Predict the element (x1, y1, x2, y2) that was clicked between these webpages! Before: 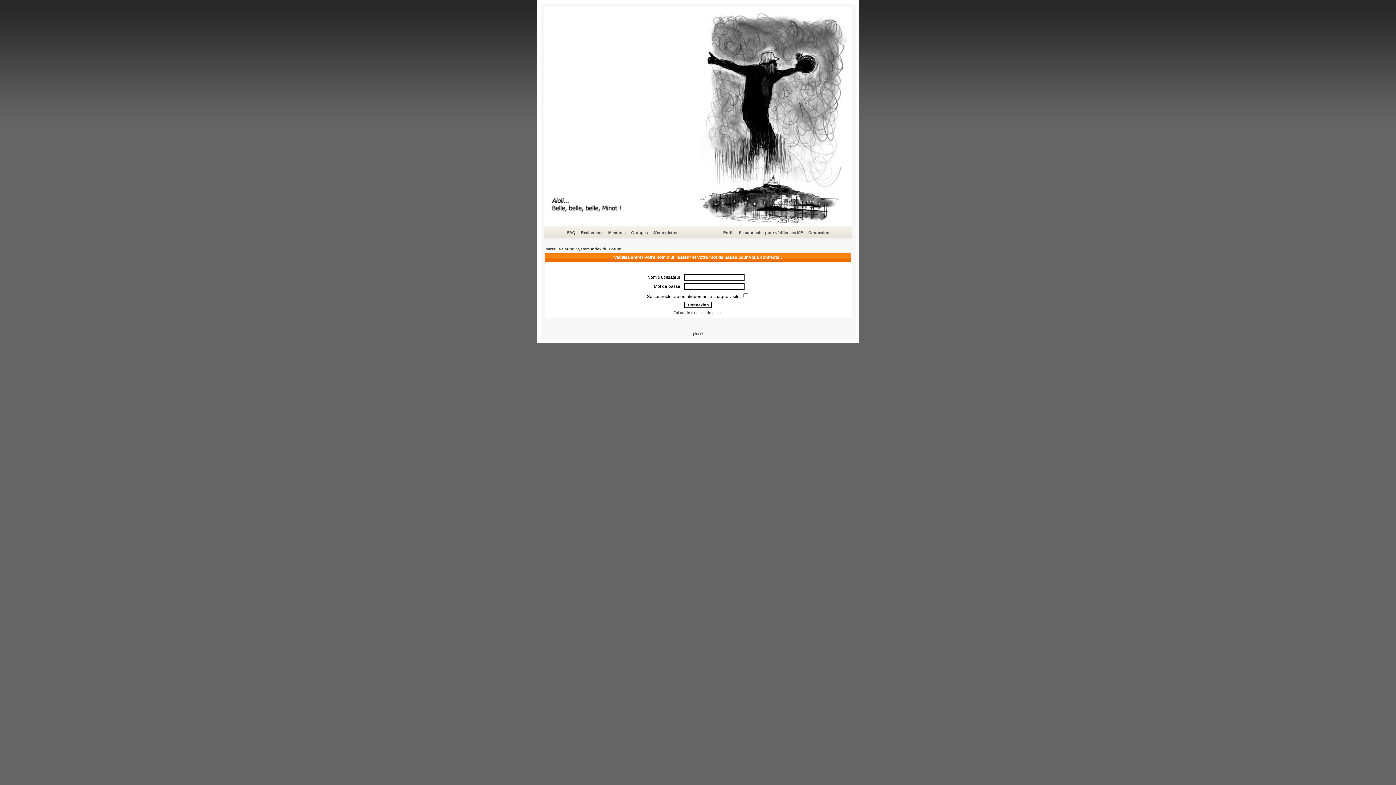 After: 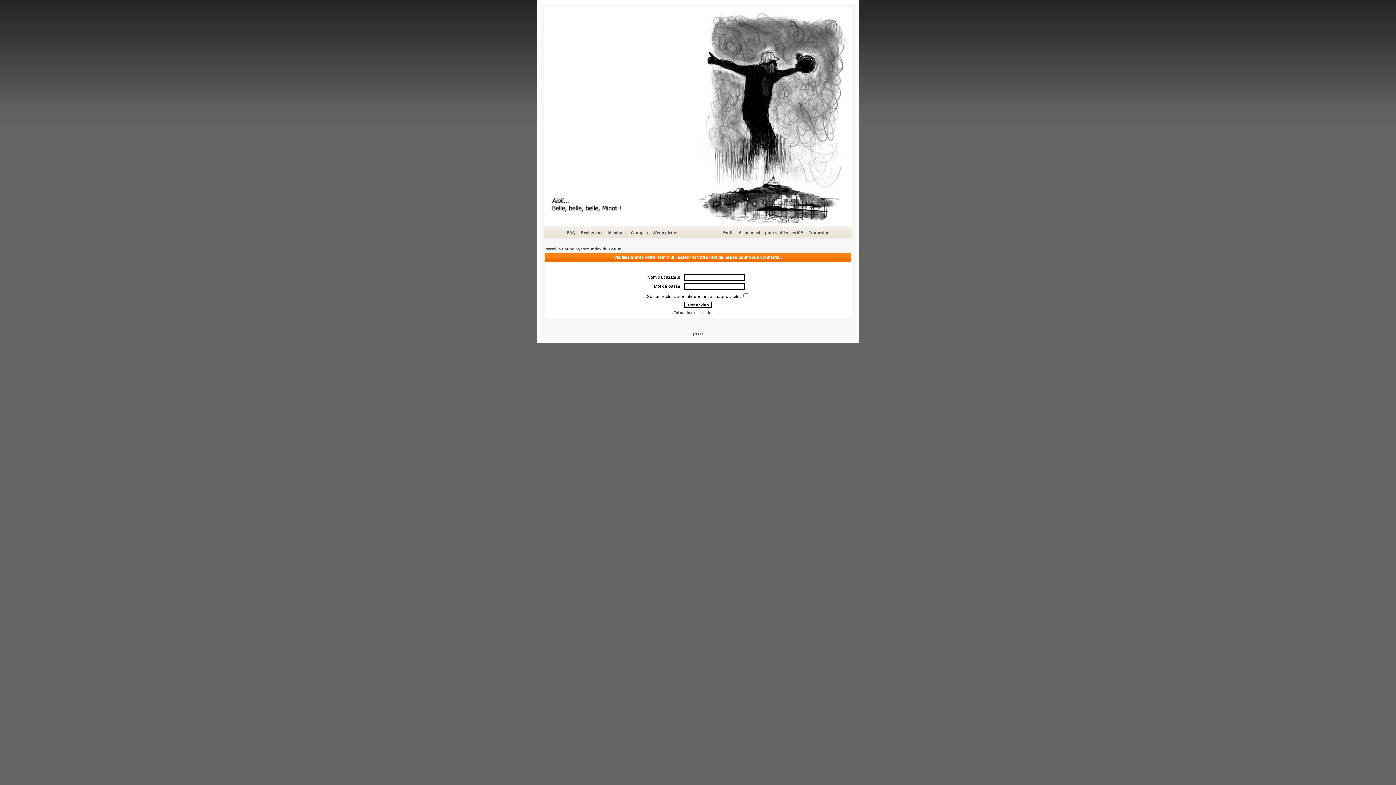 Action: bbox: (722, 229, 734, 236) label: Profil